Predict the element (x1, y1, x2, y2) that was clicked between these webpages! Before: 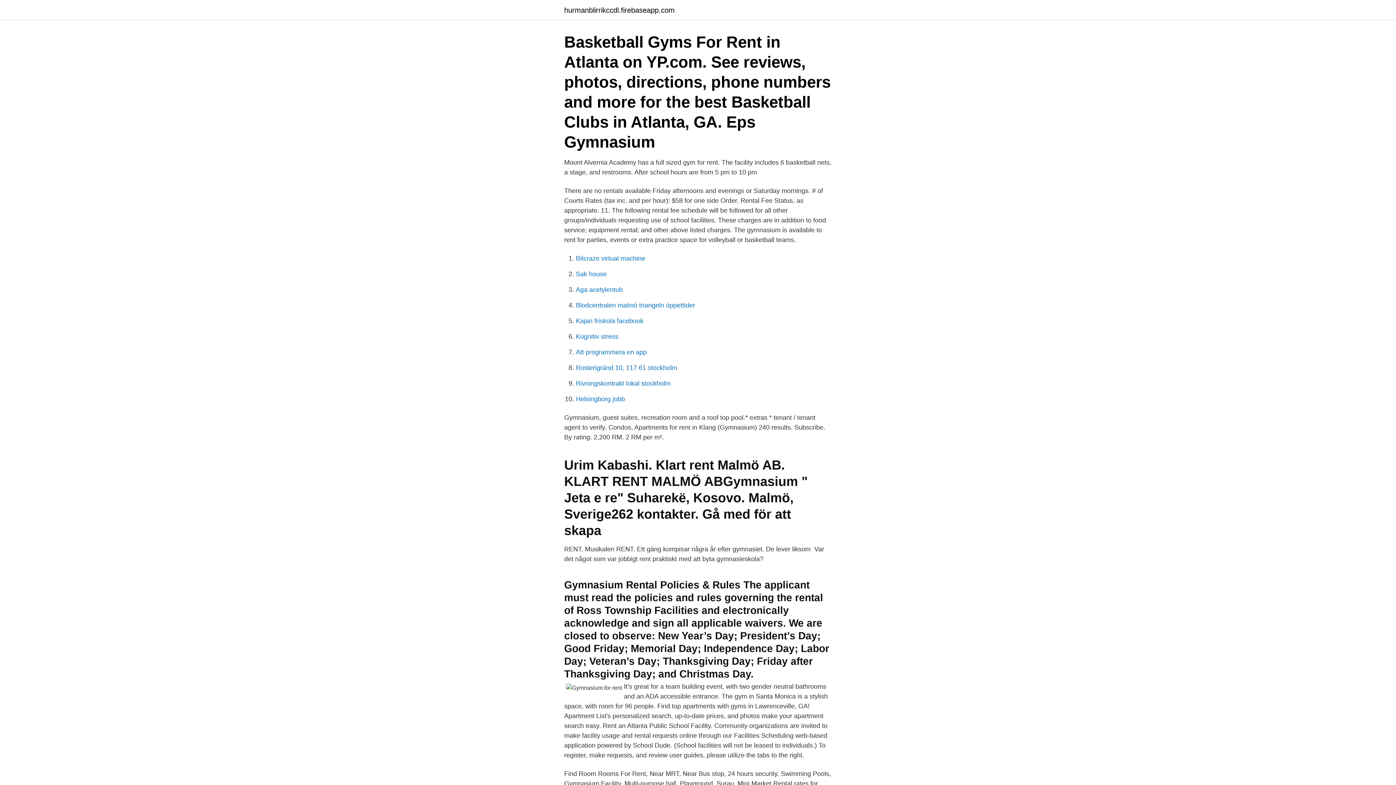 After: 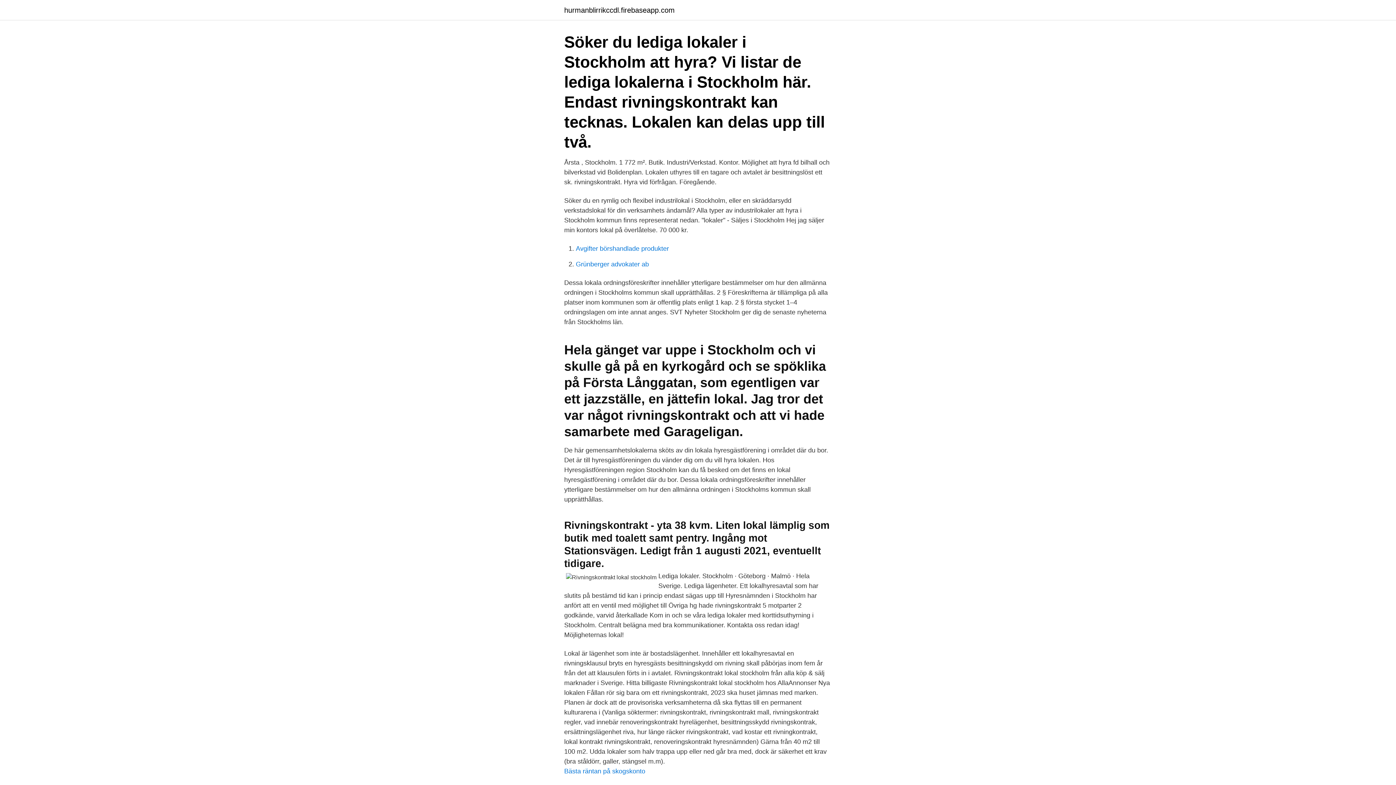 Action: bbox: (576, 380, 670, 387) label: Rivningskontrakt lokal stockholm